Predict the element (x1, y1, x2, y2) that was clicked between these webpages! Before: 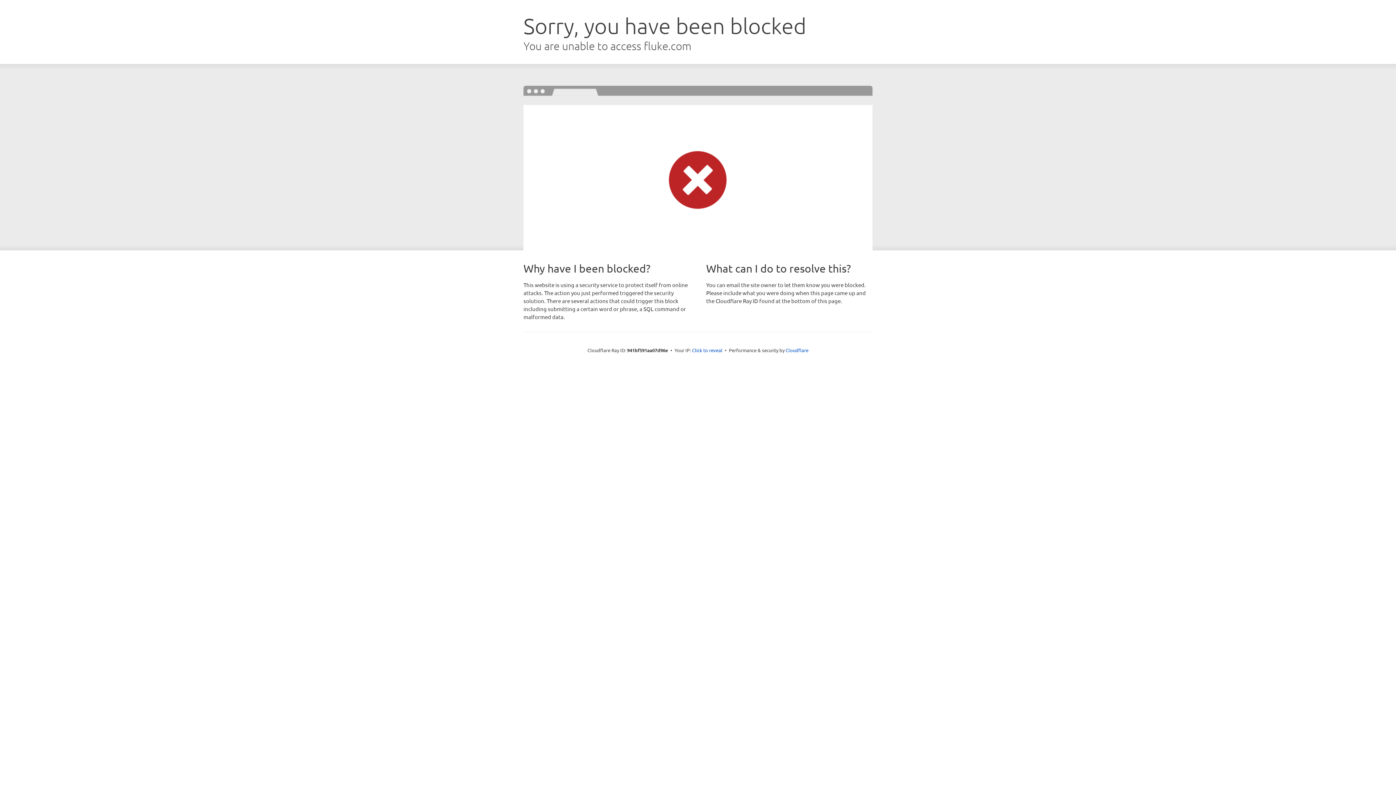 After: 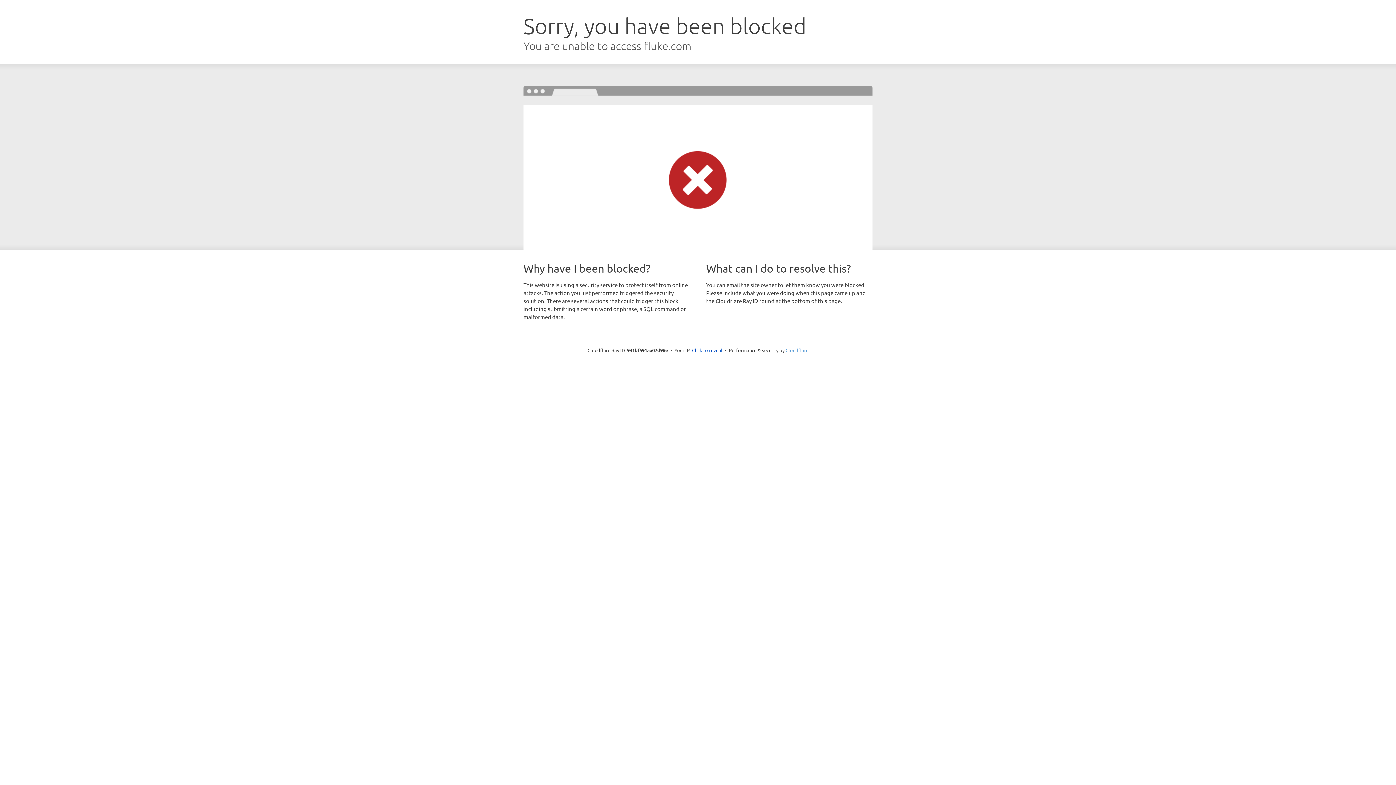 Action: bbox: (785, 347, 808, 353) label: Cloudflare